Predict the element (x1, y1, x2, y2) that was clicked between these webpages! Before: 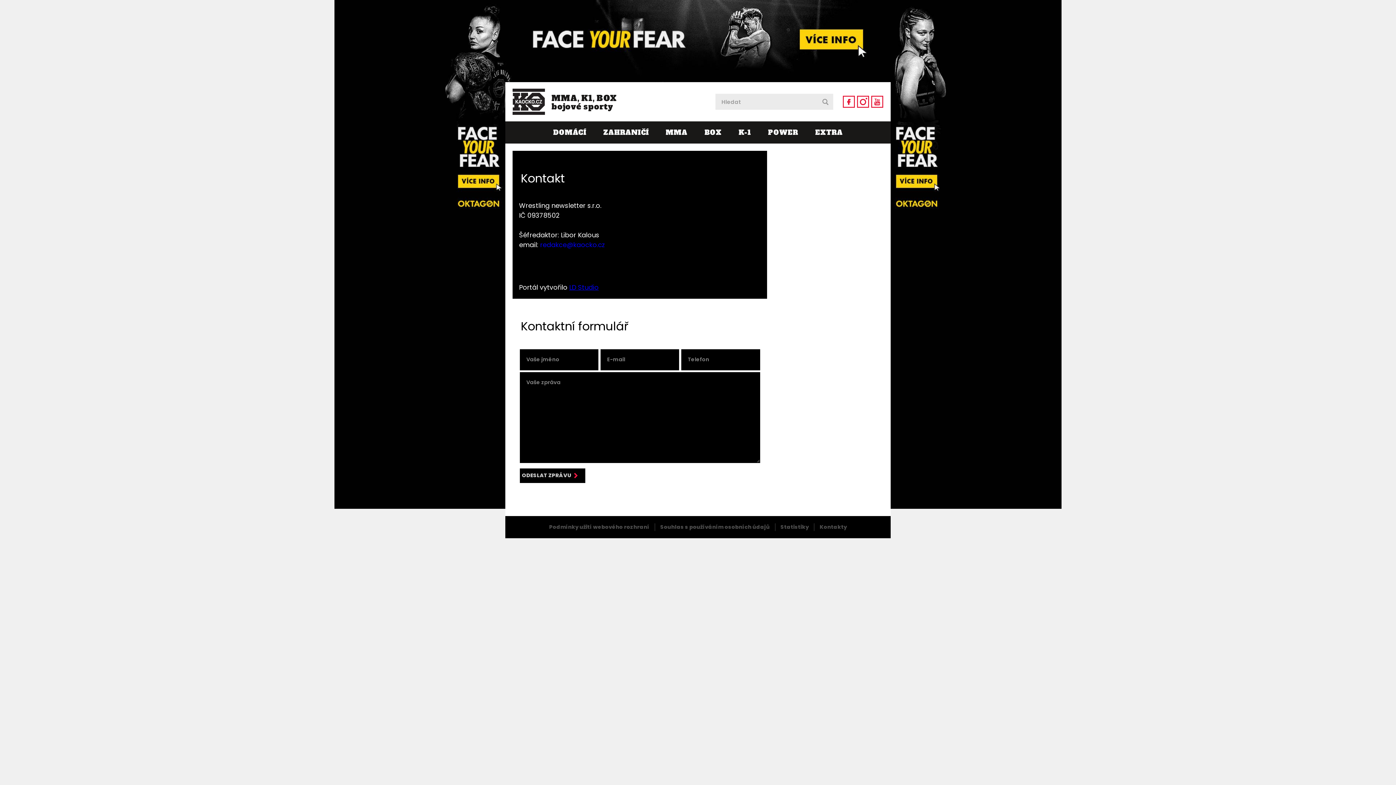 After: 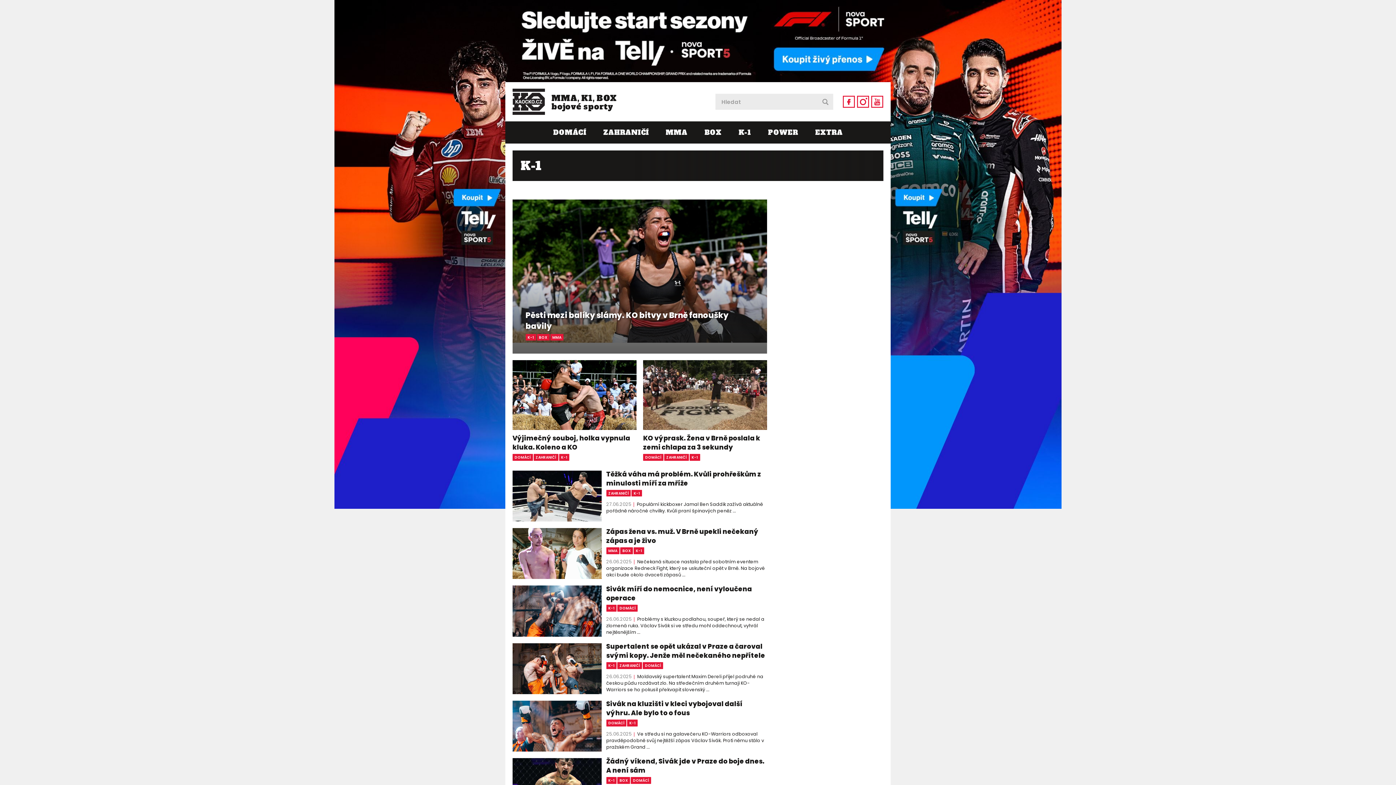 Action: bbox: (730, 121, 759, 143) label: K-1